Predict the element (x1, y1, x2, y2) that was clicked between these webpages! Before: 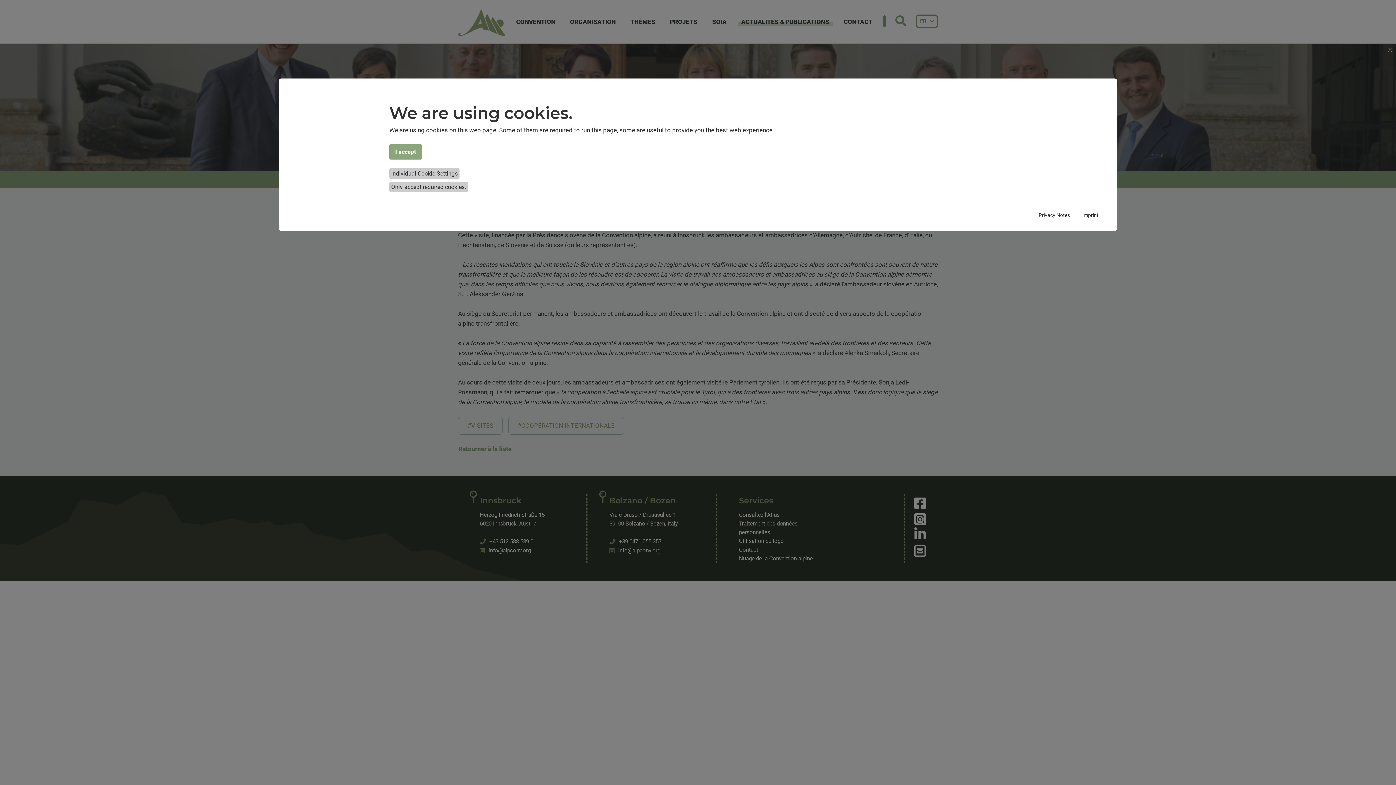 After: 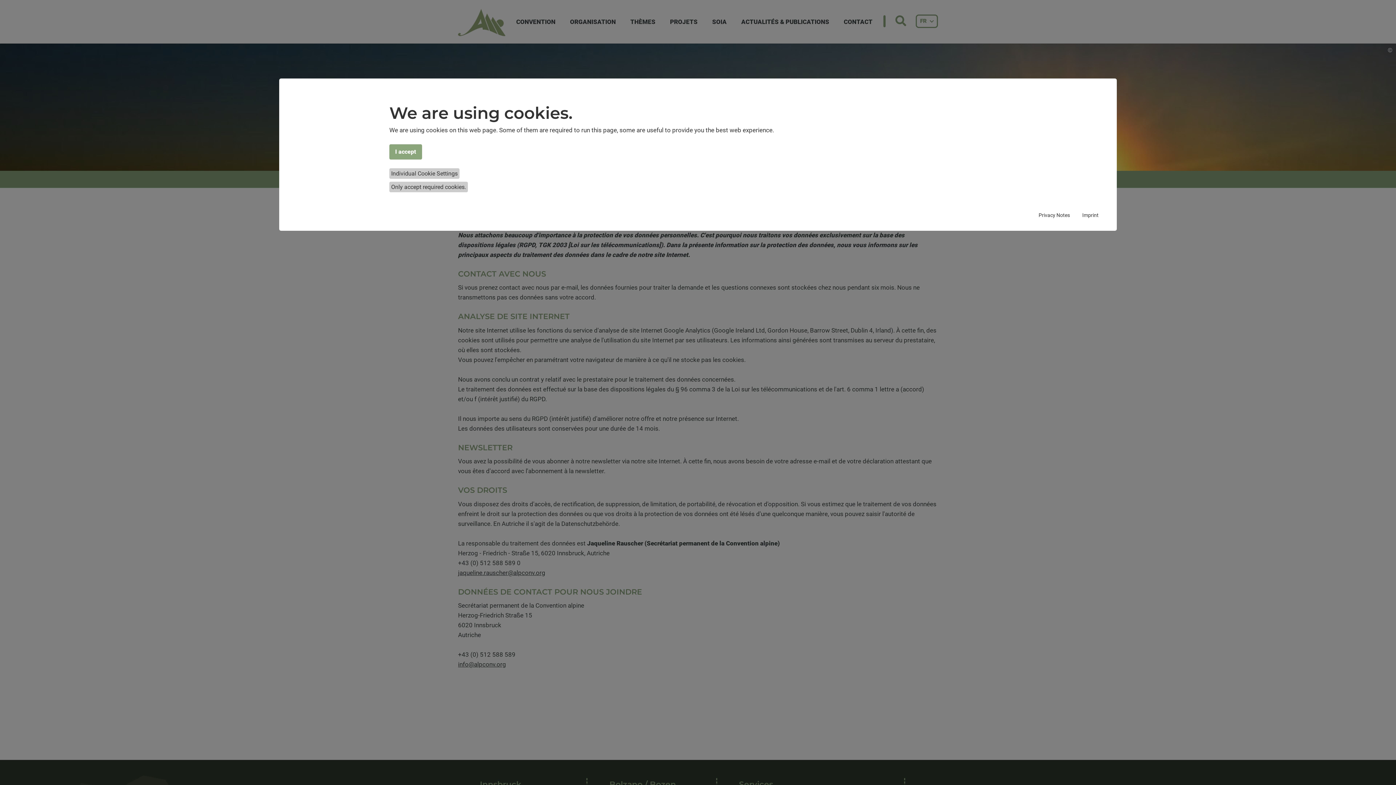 Action: label: Privacy Notes bbox: (1038, 211, 1070, 219)